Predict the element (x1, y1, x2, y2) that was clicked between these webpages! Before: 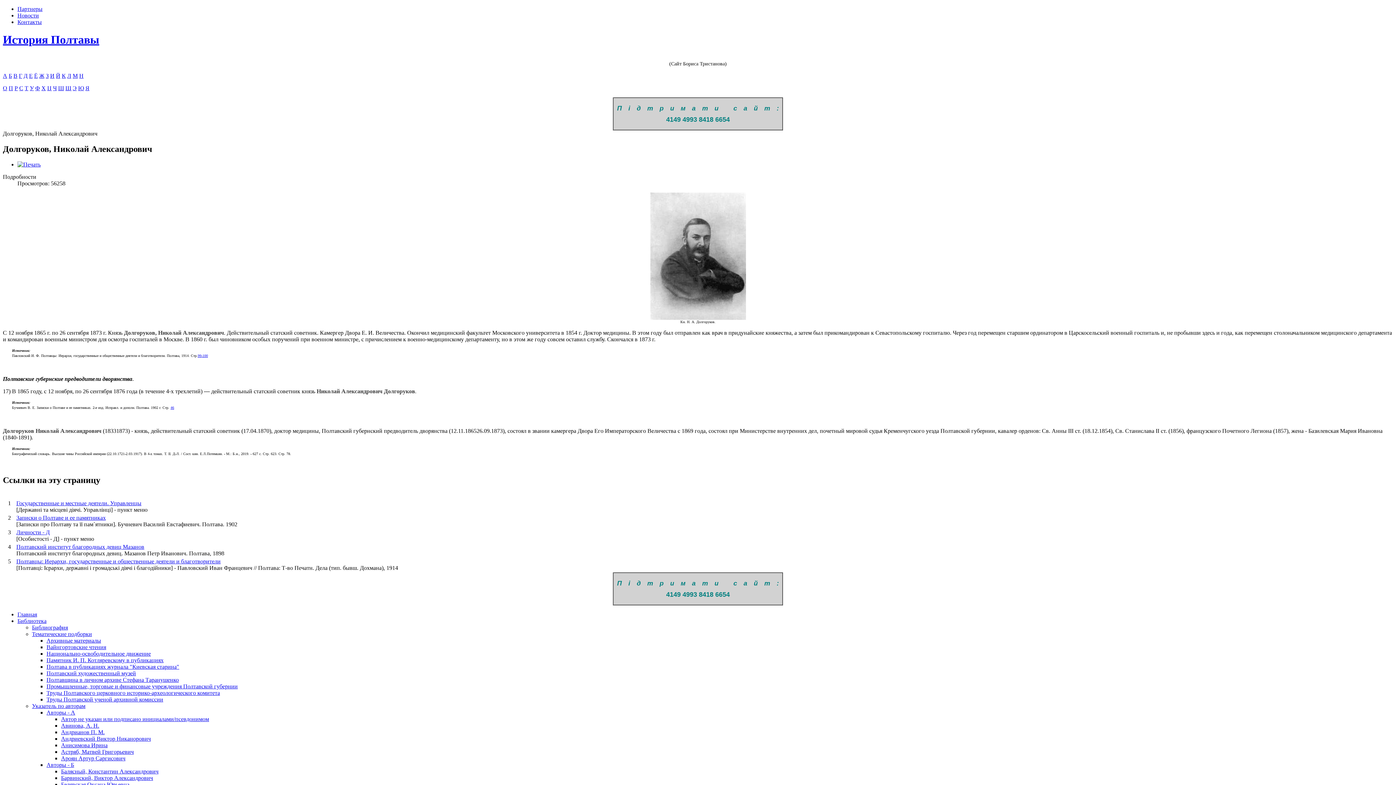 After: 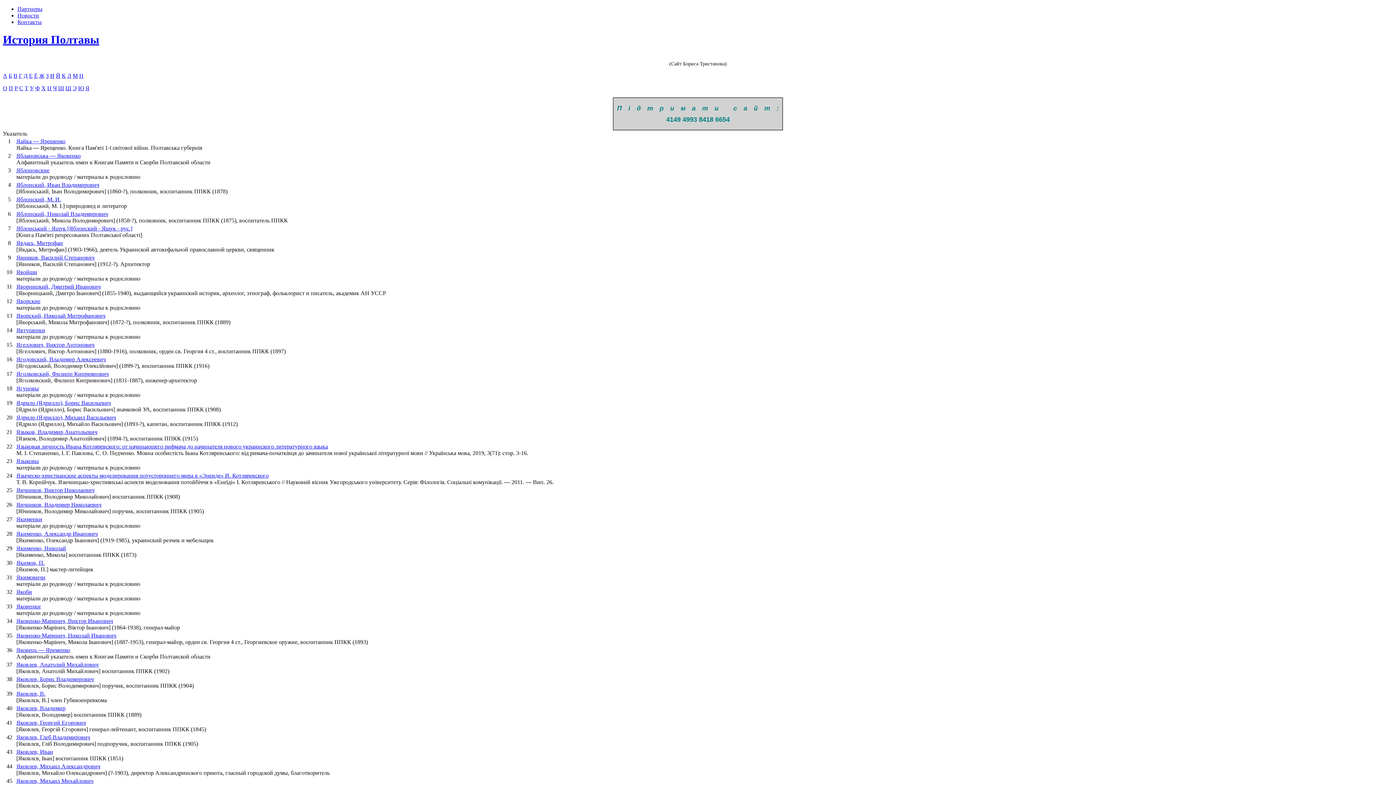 Action: bbox: (85, 85, 89, 91) label: Я